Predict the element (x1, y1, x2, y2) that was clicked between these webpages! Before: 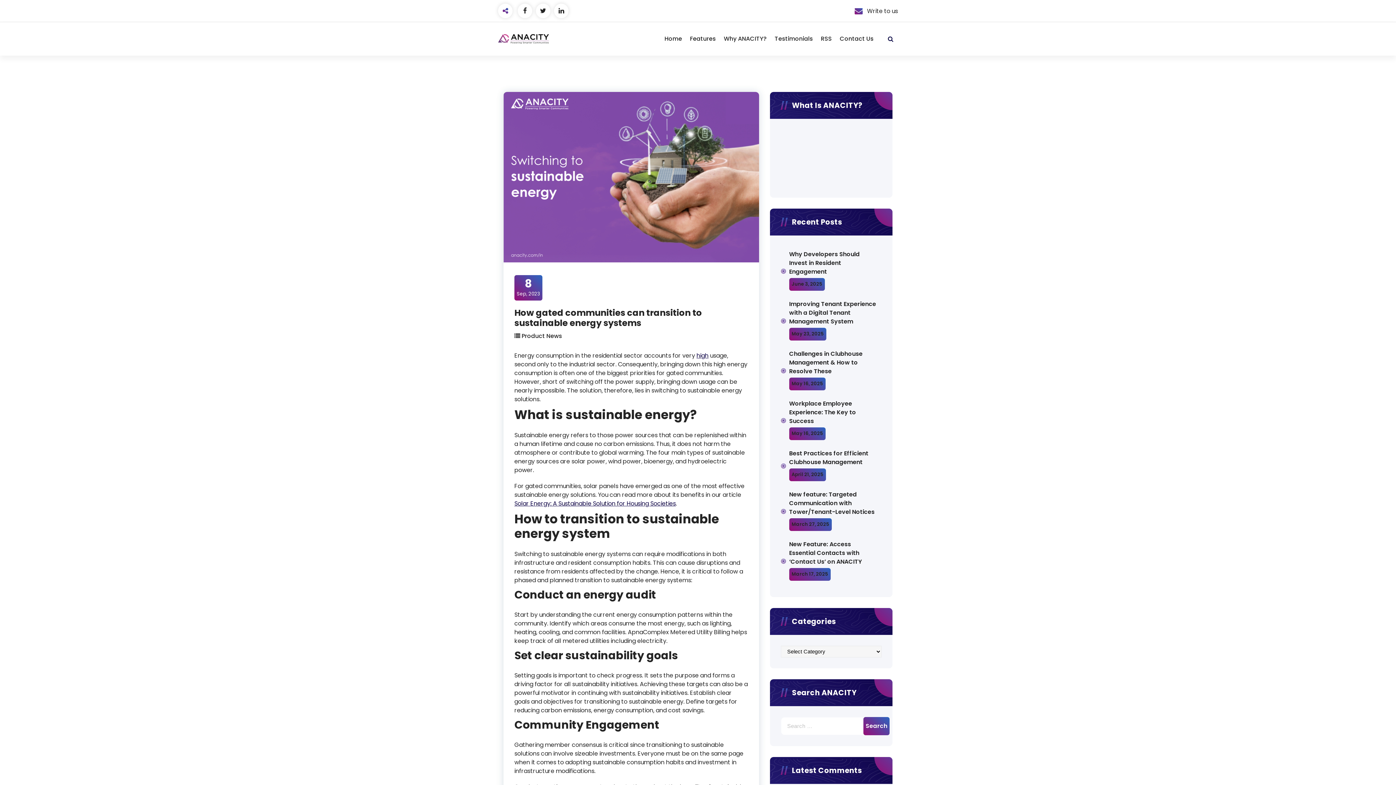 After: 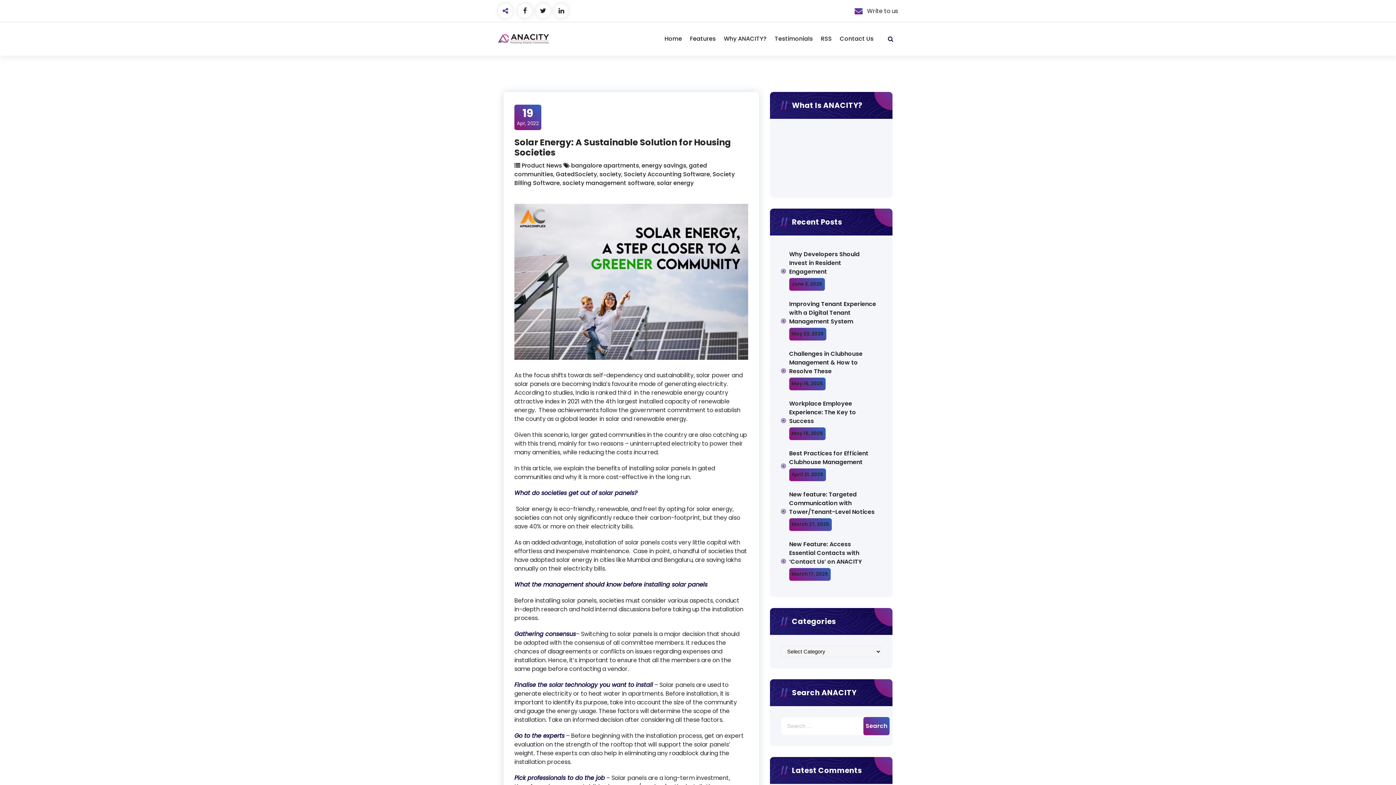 Action: label: Solar Energy: A Sustainable Solution for Housing Societies bbox: (514, 499, 676, 507)